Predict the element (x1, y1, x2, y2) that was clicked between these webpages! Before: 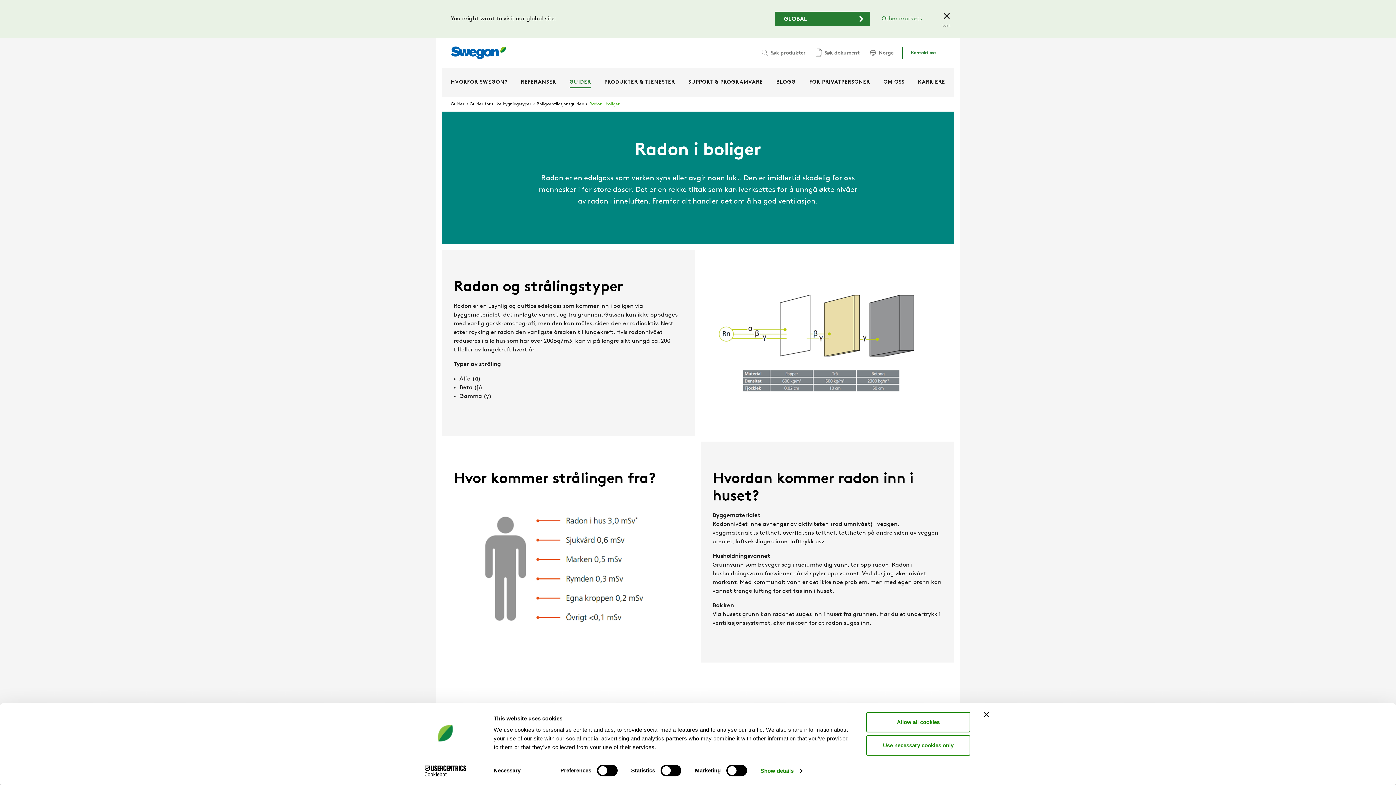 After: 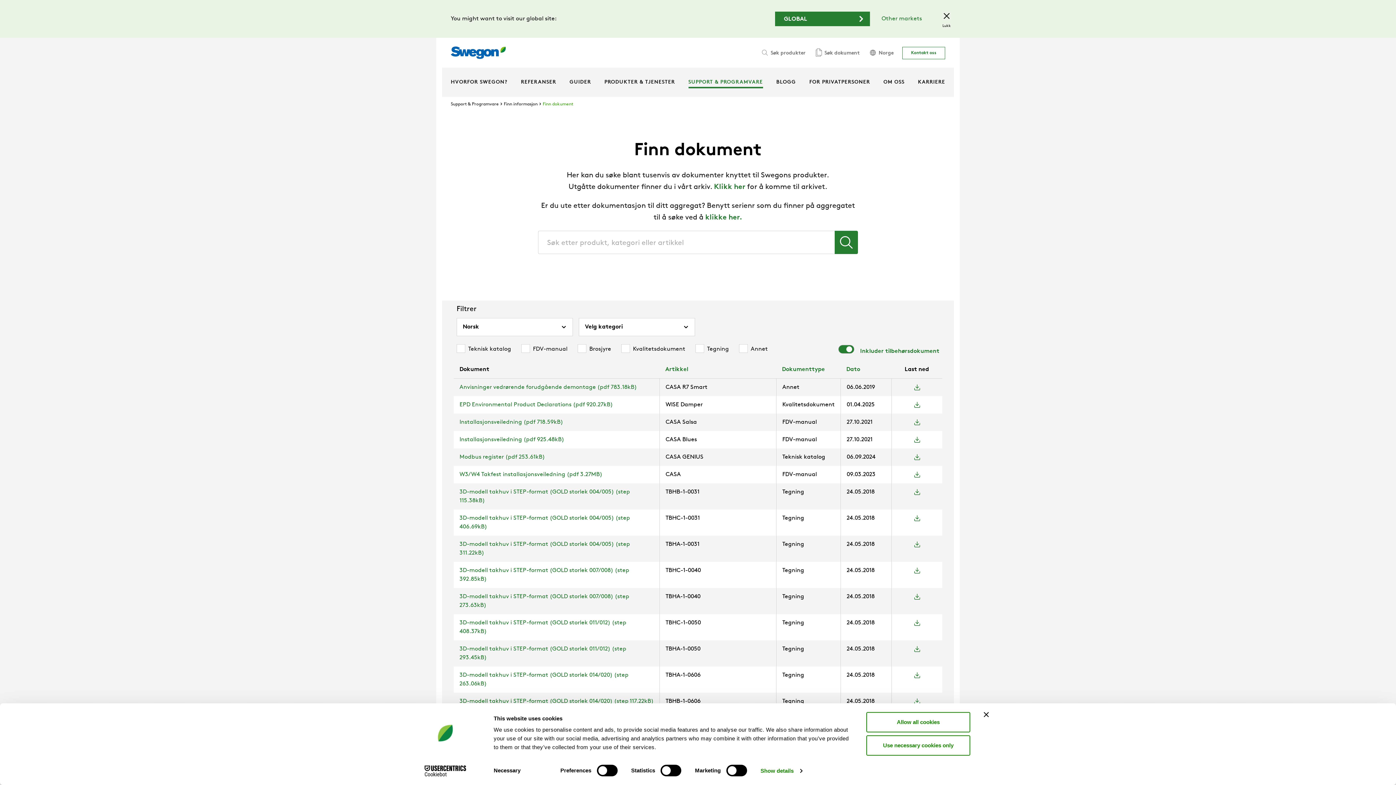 Action: label:  Søk dokument bbox: (814, 50, 860, 55)